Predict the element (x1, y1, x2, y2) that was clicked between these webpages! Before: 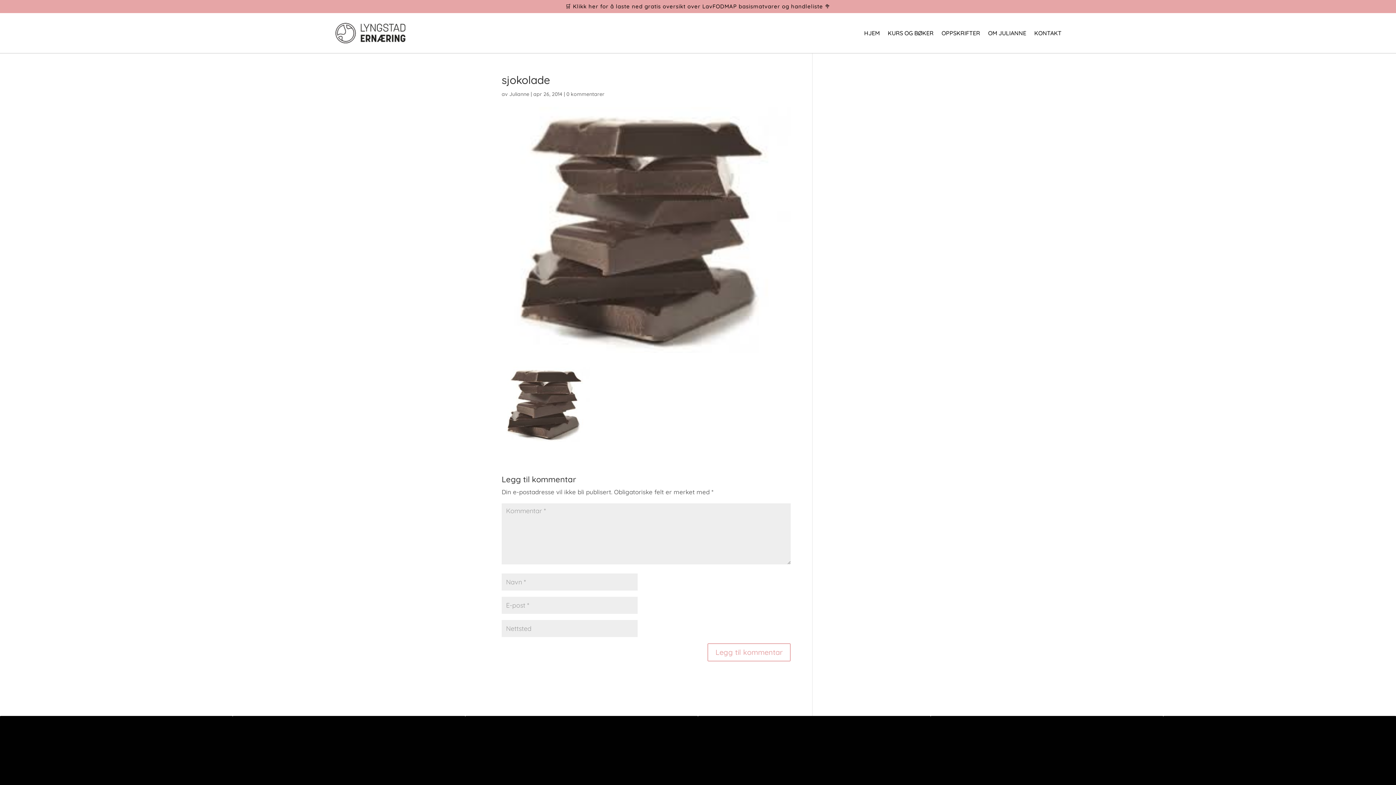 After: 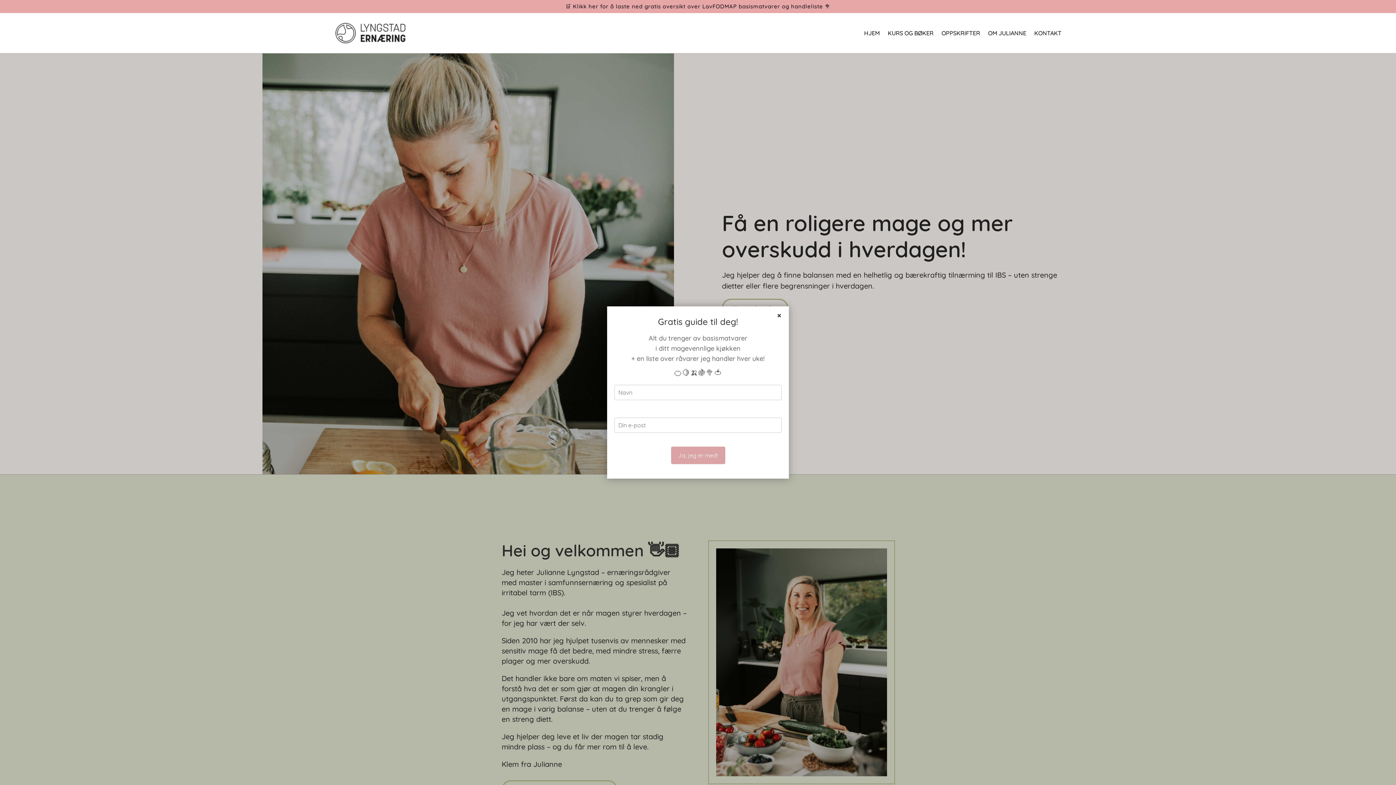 Action: label: Julianne bbox: (509, 90, 529, 97)